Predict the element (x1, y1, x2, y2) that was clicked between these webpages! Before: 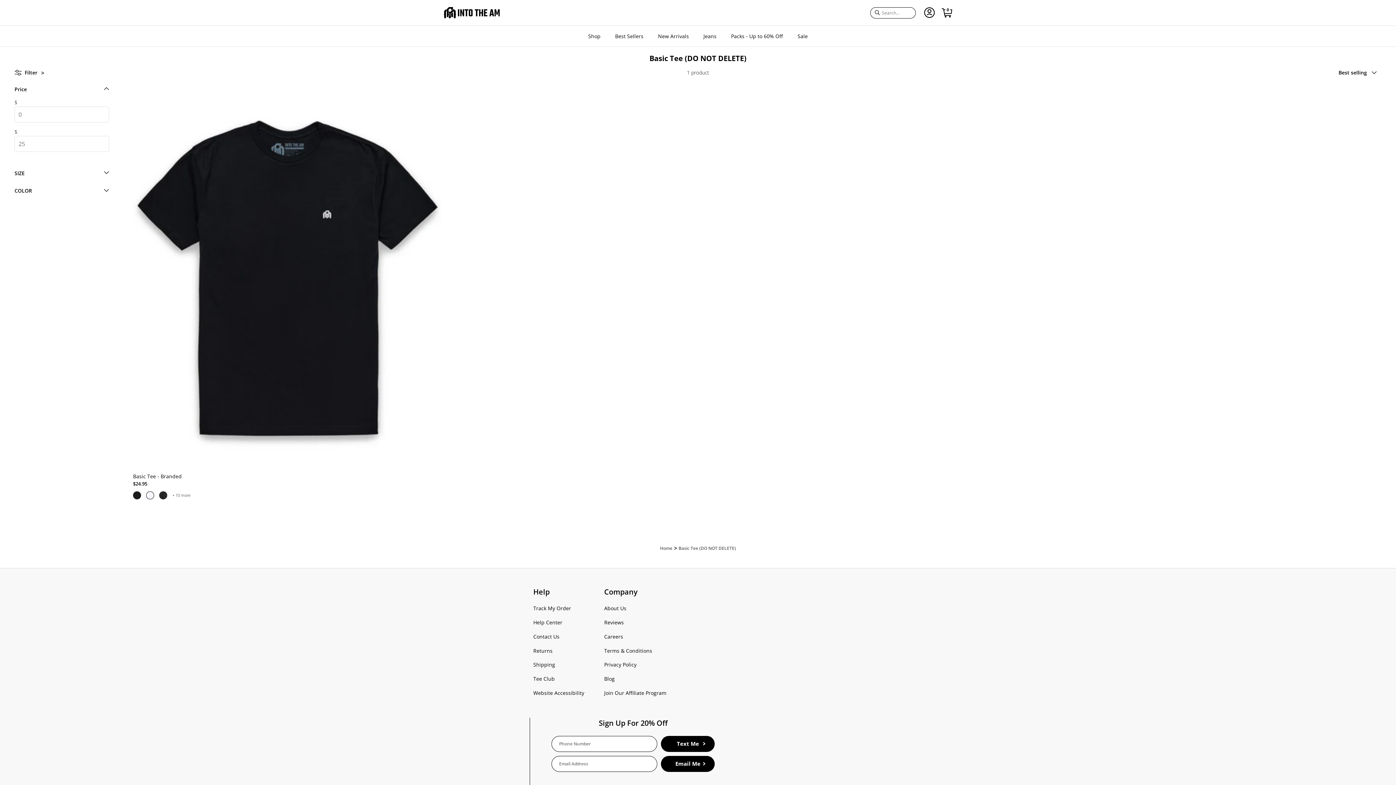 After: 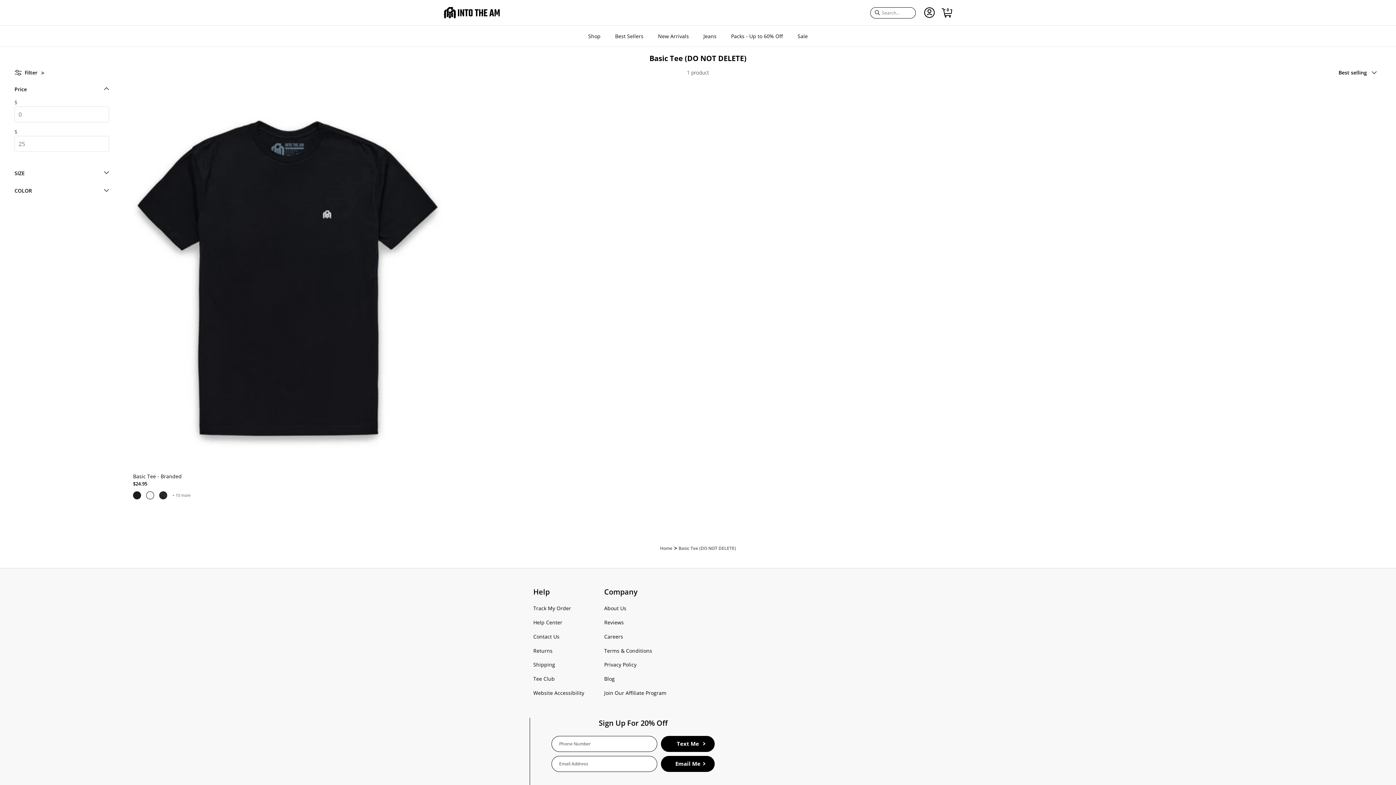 Action: label: Show/Hide COLOR filter bbox: (14, 186, 109, 200)